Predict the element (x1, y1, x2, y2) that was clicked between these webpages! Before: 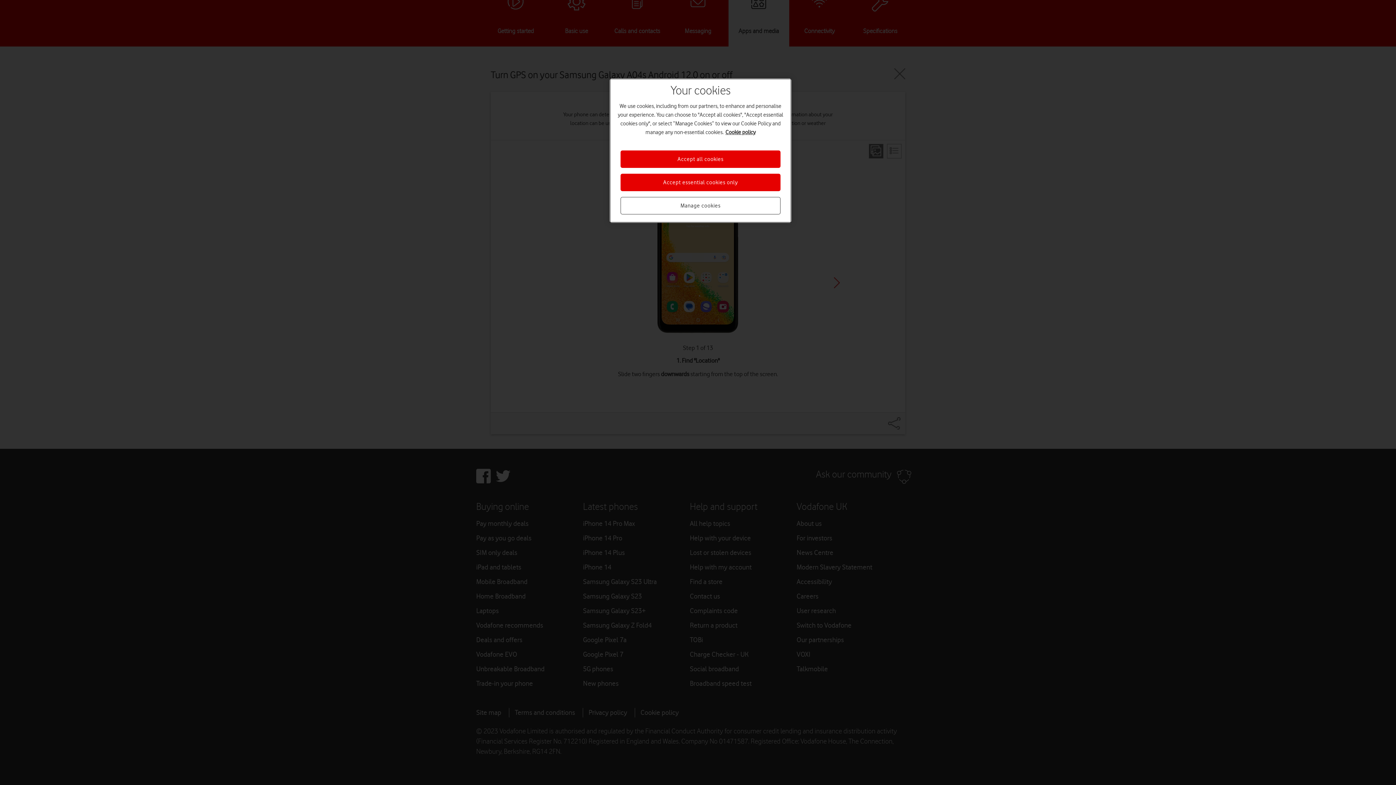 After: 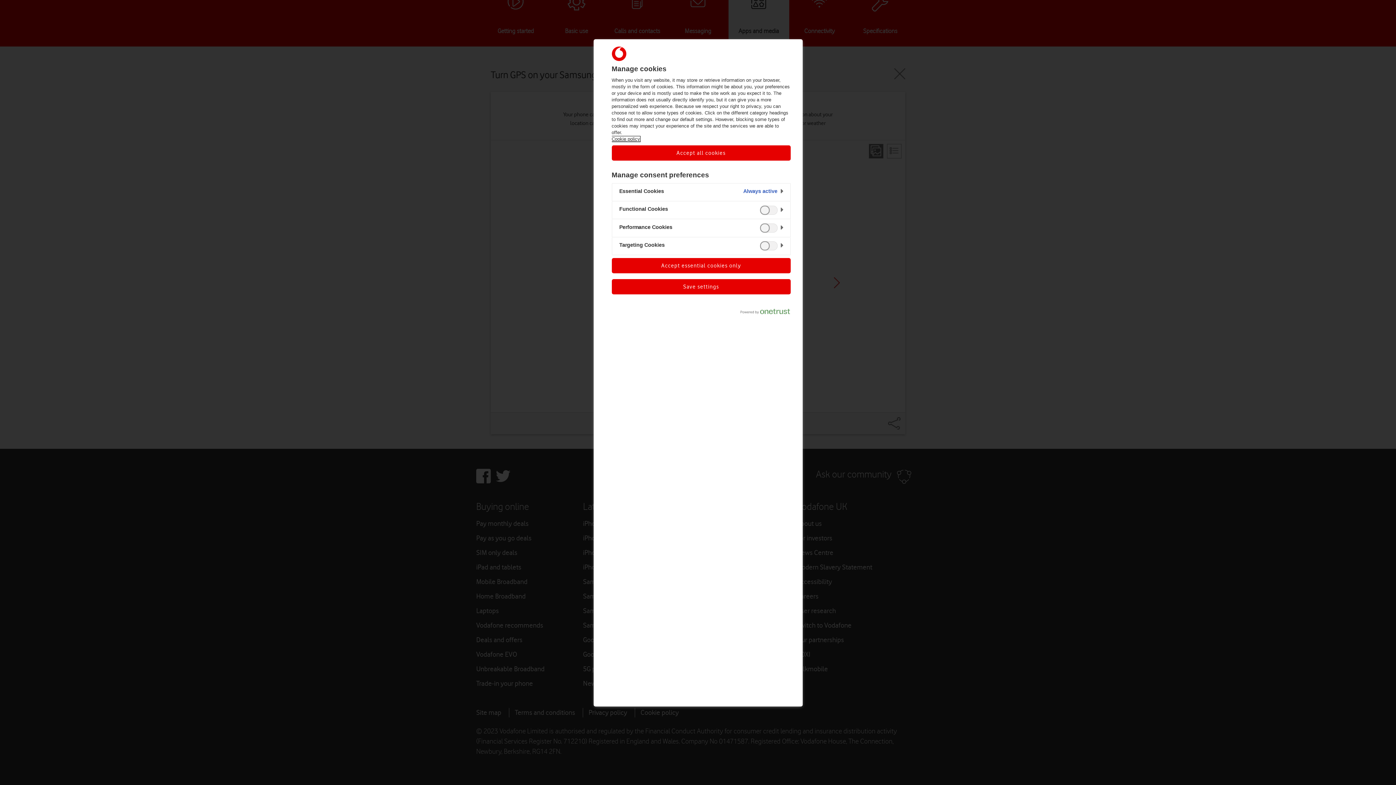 Action: label: Manage cookies bbox: (620, 197, 780, 214)